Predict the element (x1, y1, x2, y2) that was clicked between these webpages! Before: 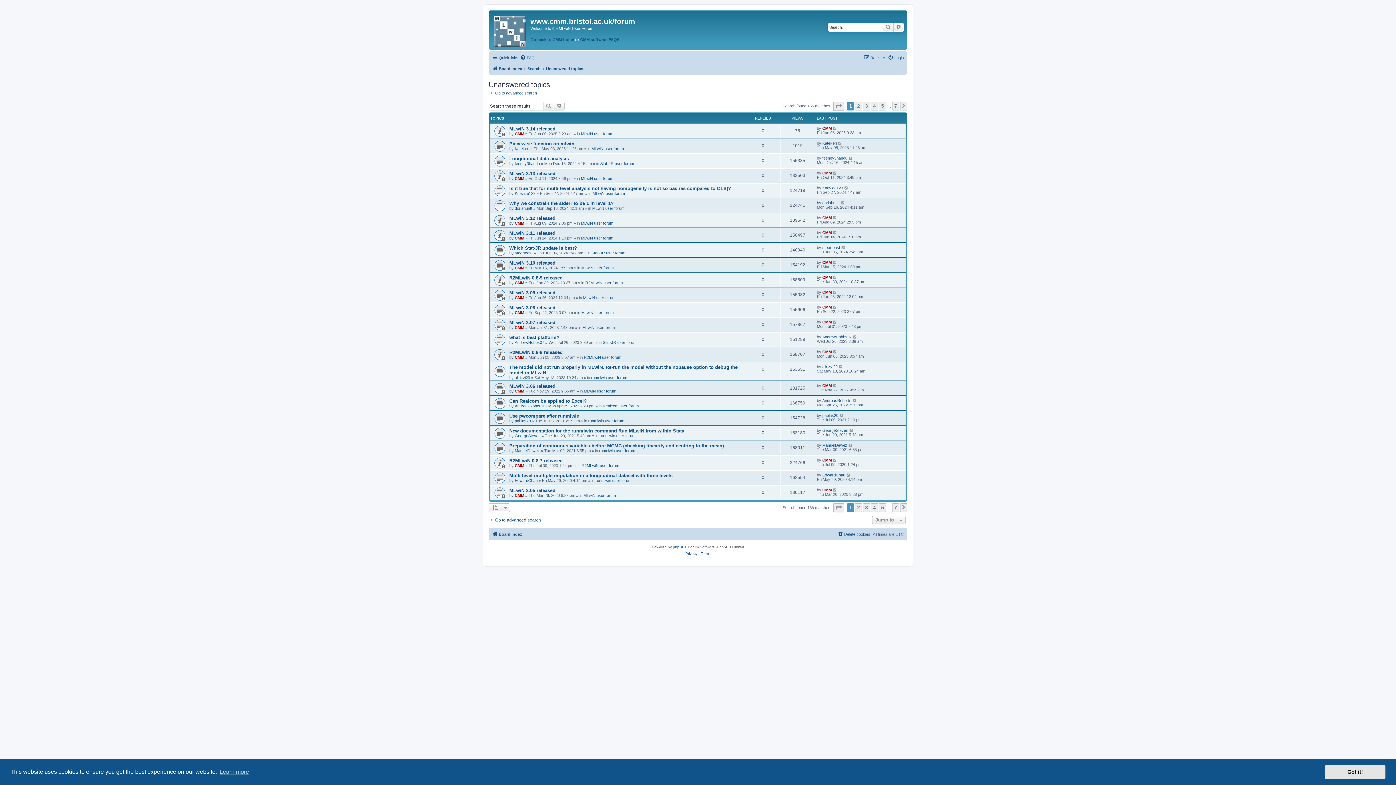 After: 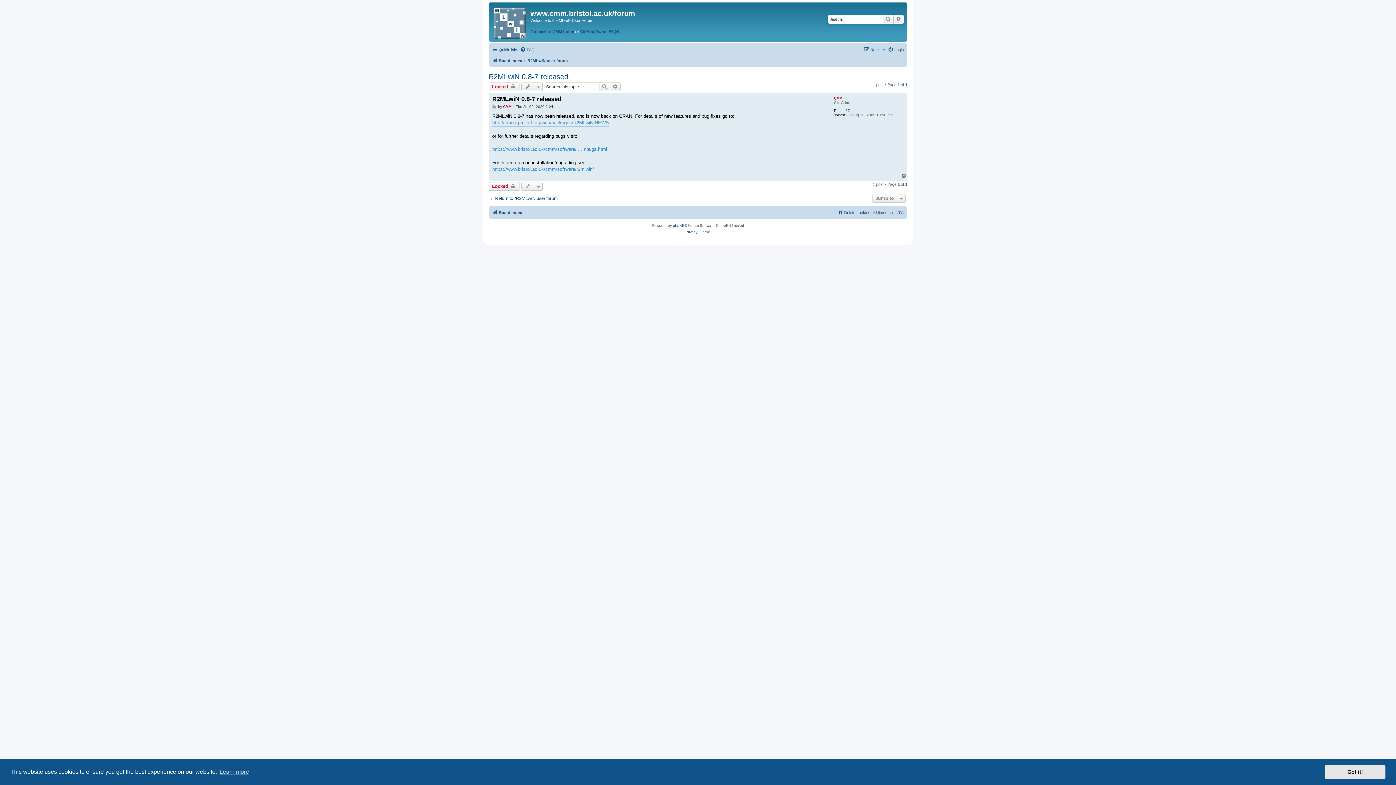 Action: bbox: (833, 458, 837, 462)